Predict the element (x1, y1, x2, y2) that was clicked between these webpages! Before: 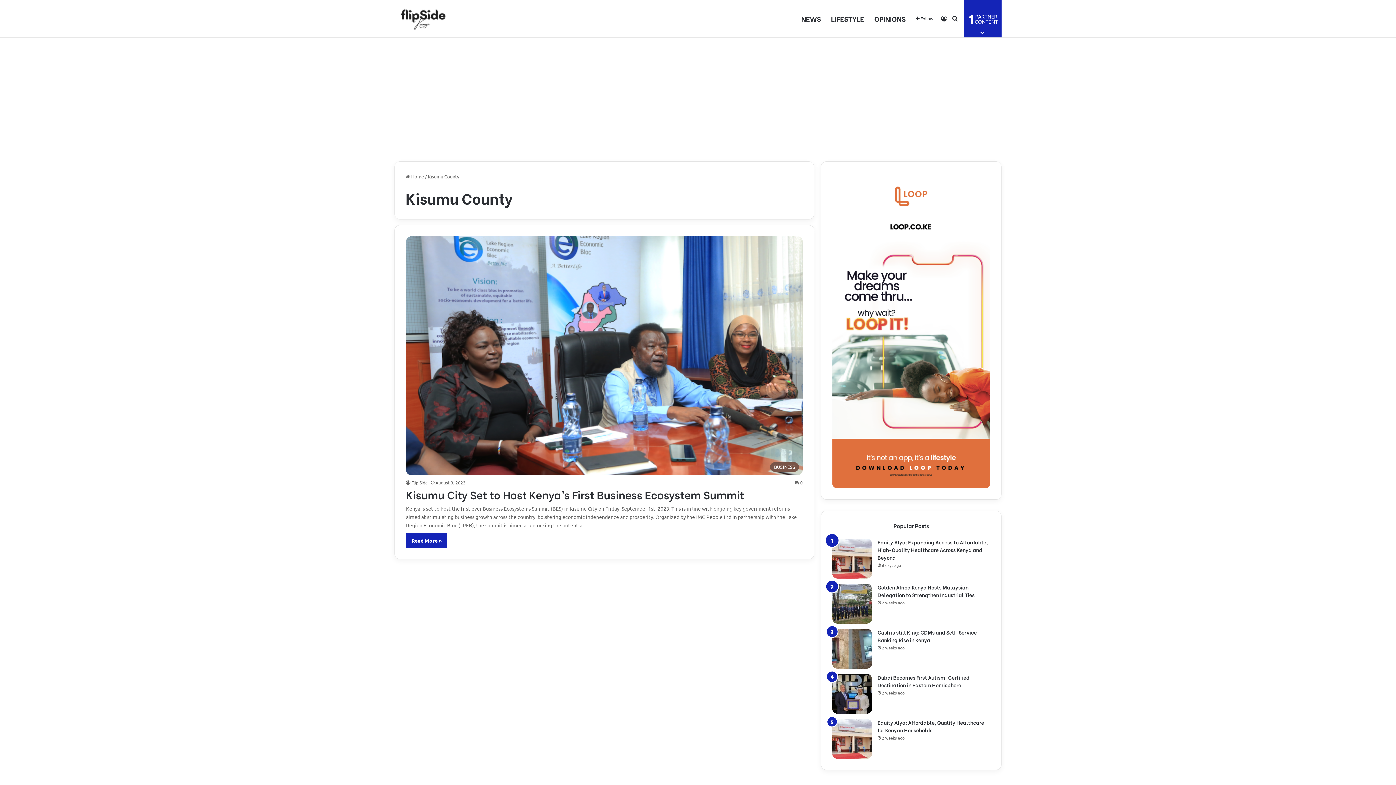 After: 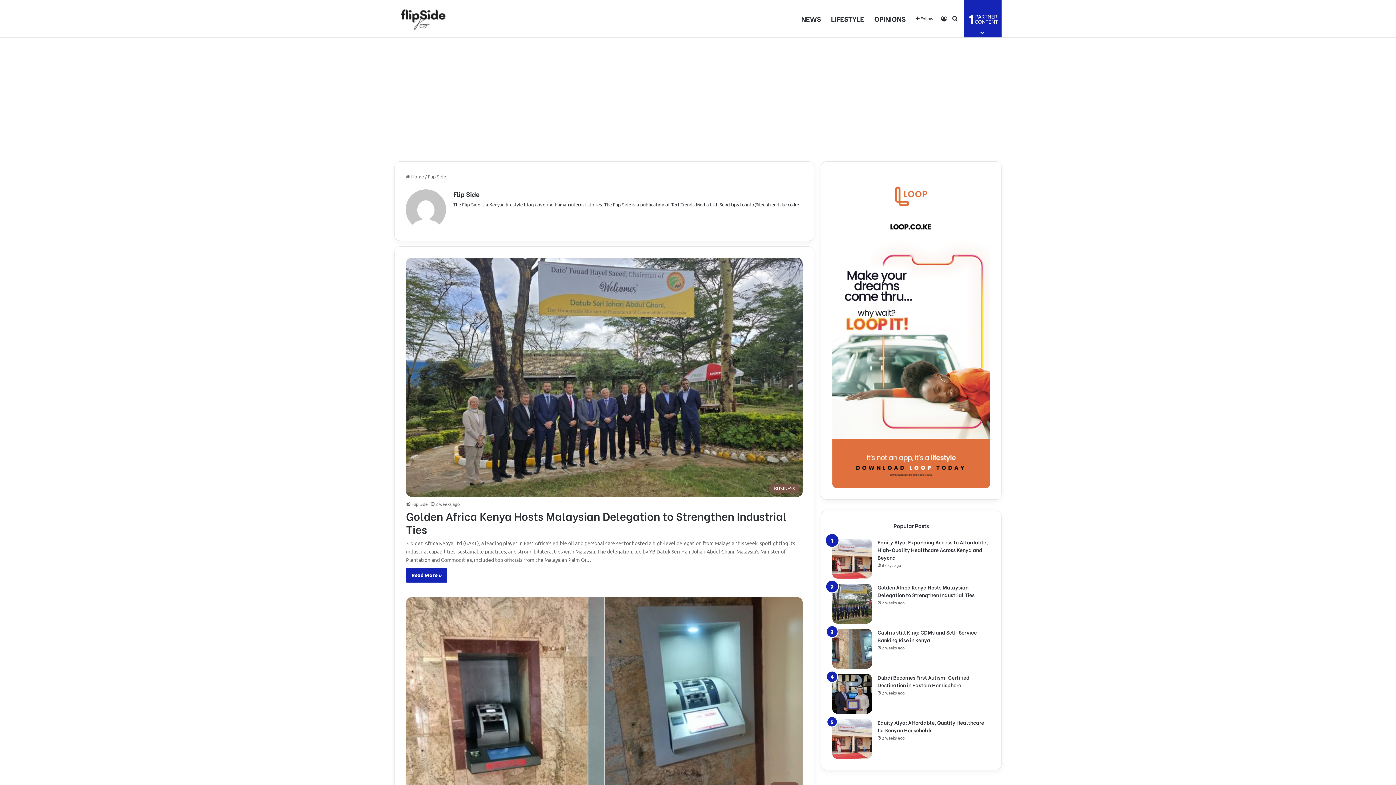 Action: bbox: (406, 479, 427, 485) label: Flip Side